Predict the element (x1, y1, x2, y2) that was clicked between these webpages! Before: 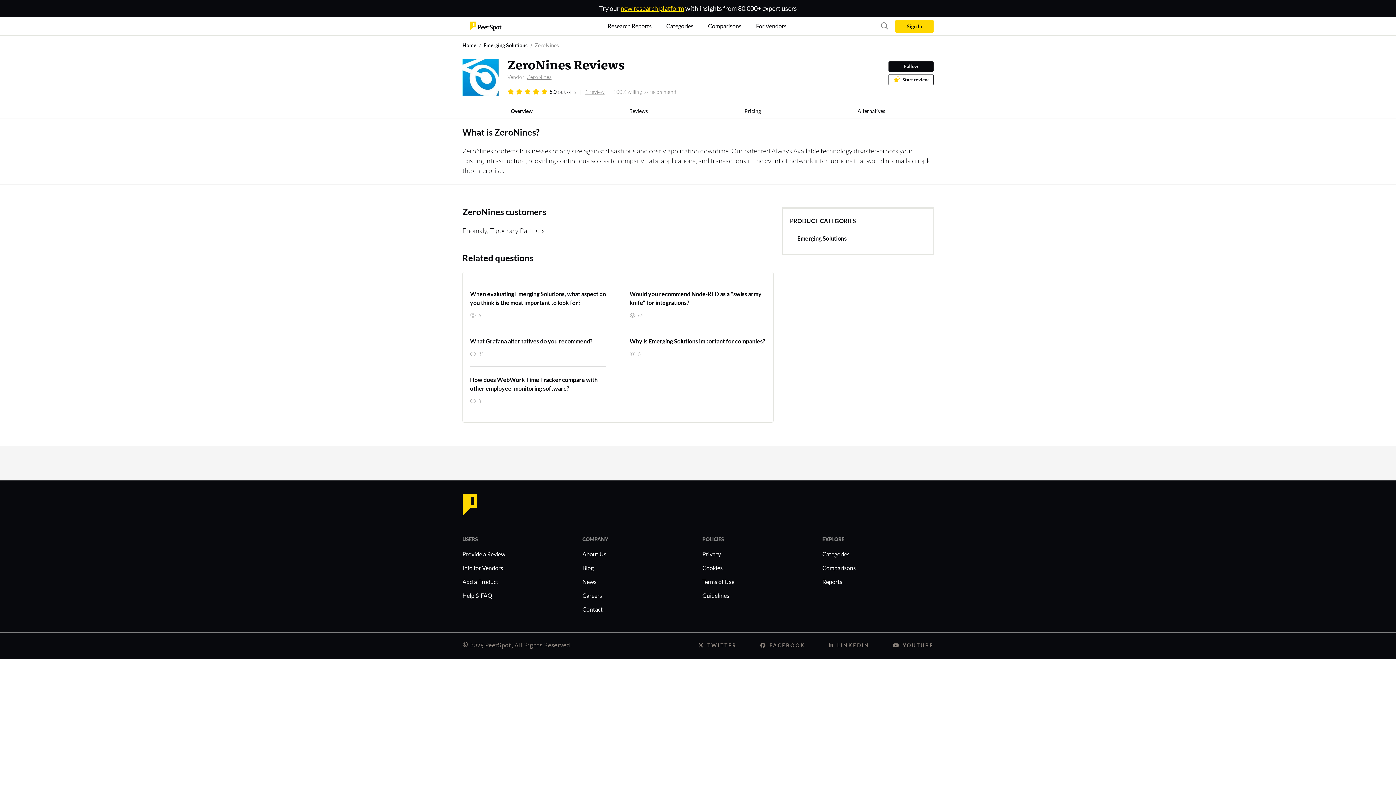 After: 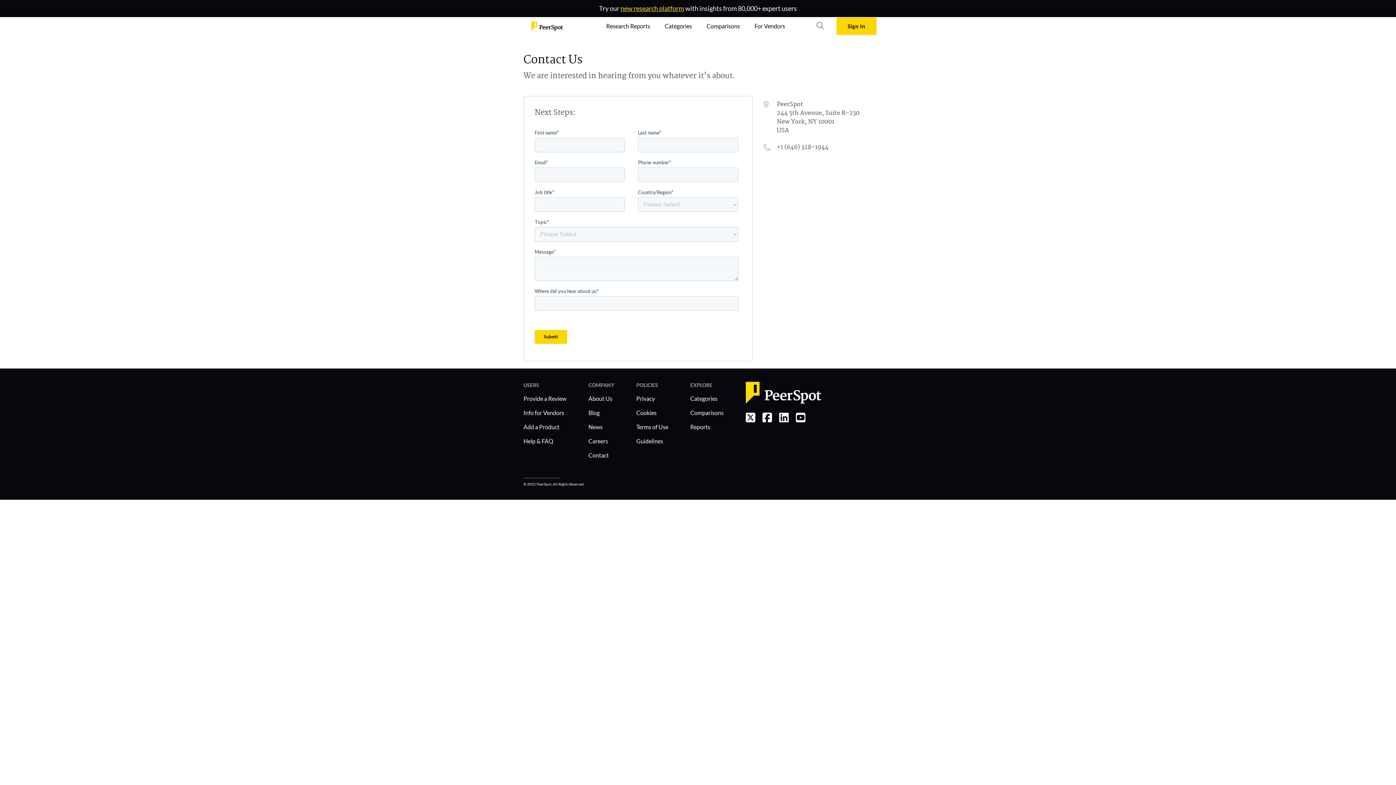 Action: label: Contact bbox: (582, 605, 693, 613)